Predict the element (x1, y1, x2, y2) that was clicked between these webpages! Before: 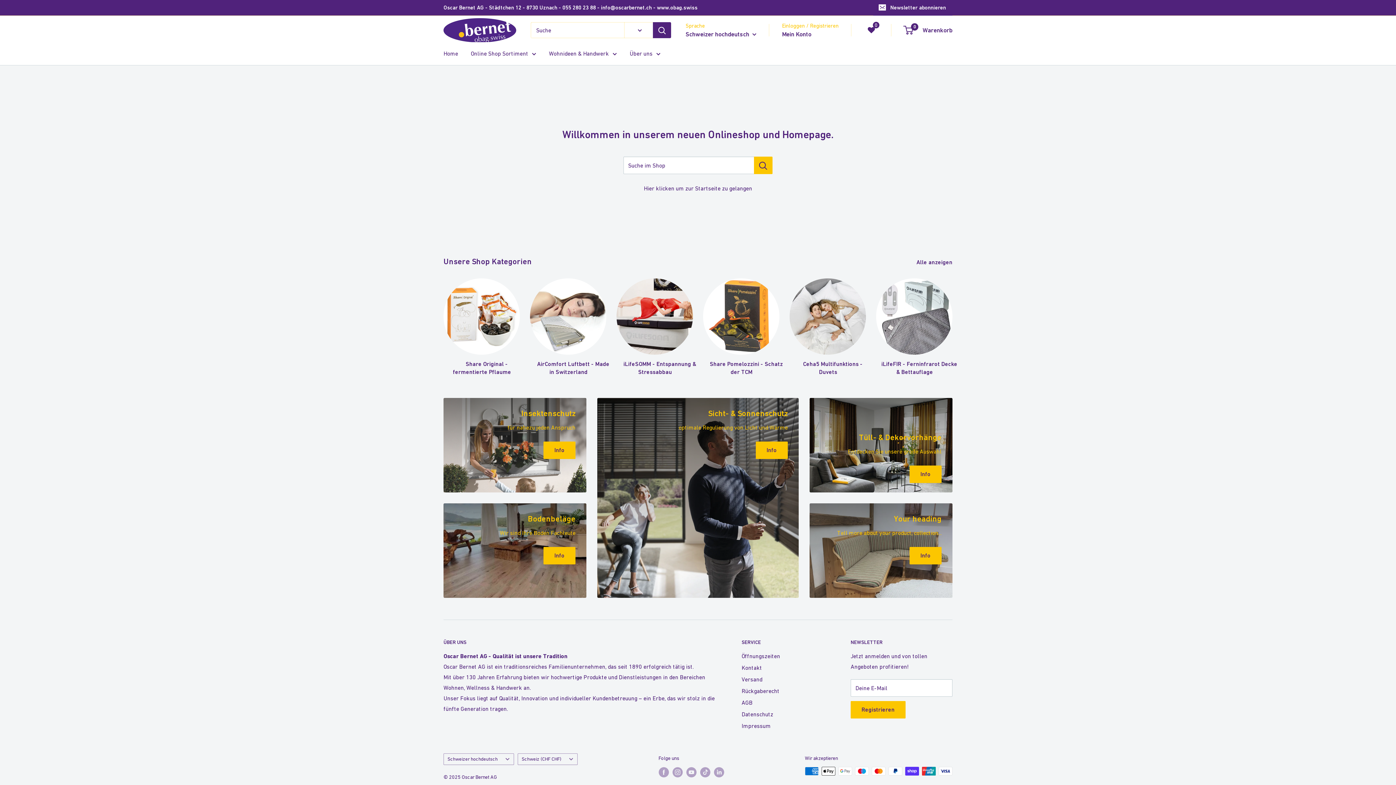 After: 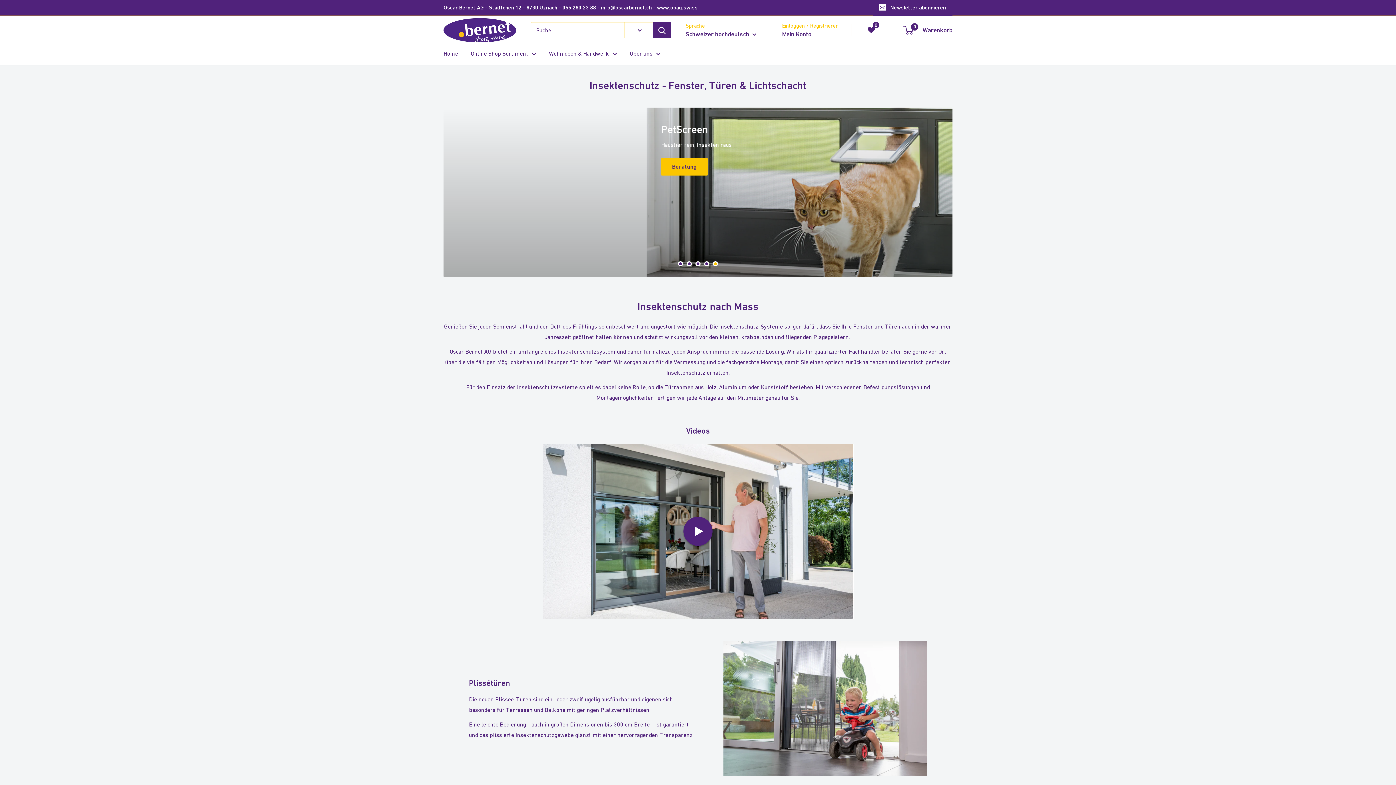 Action: bbox: (443, 398, 586, 492) label: Insektenschutz

für nahezu jeden Anspruch

Info